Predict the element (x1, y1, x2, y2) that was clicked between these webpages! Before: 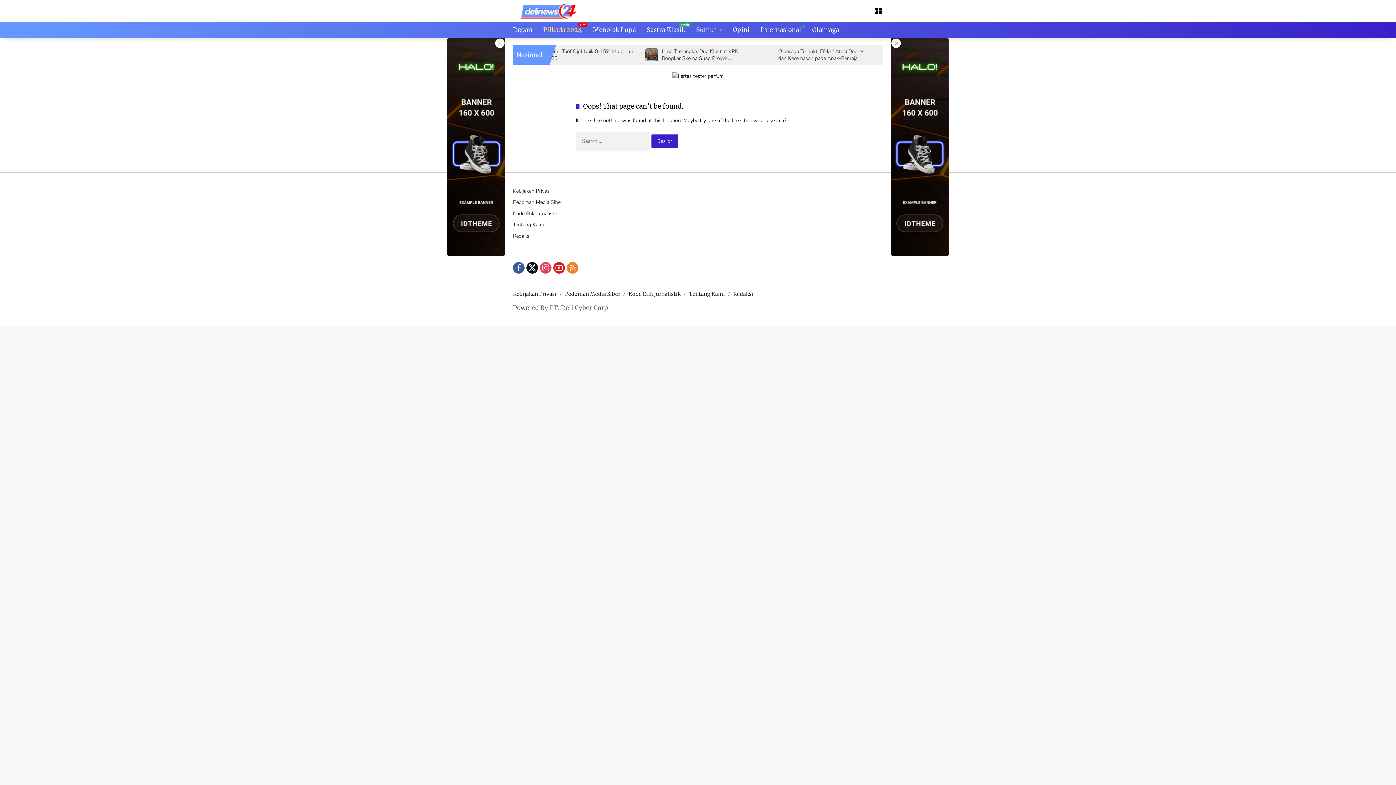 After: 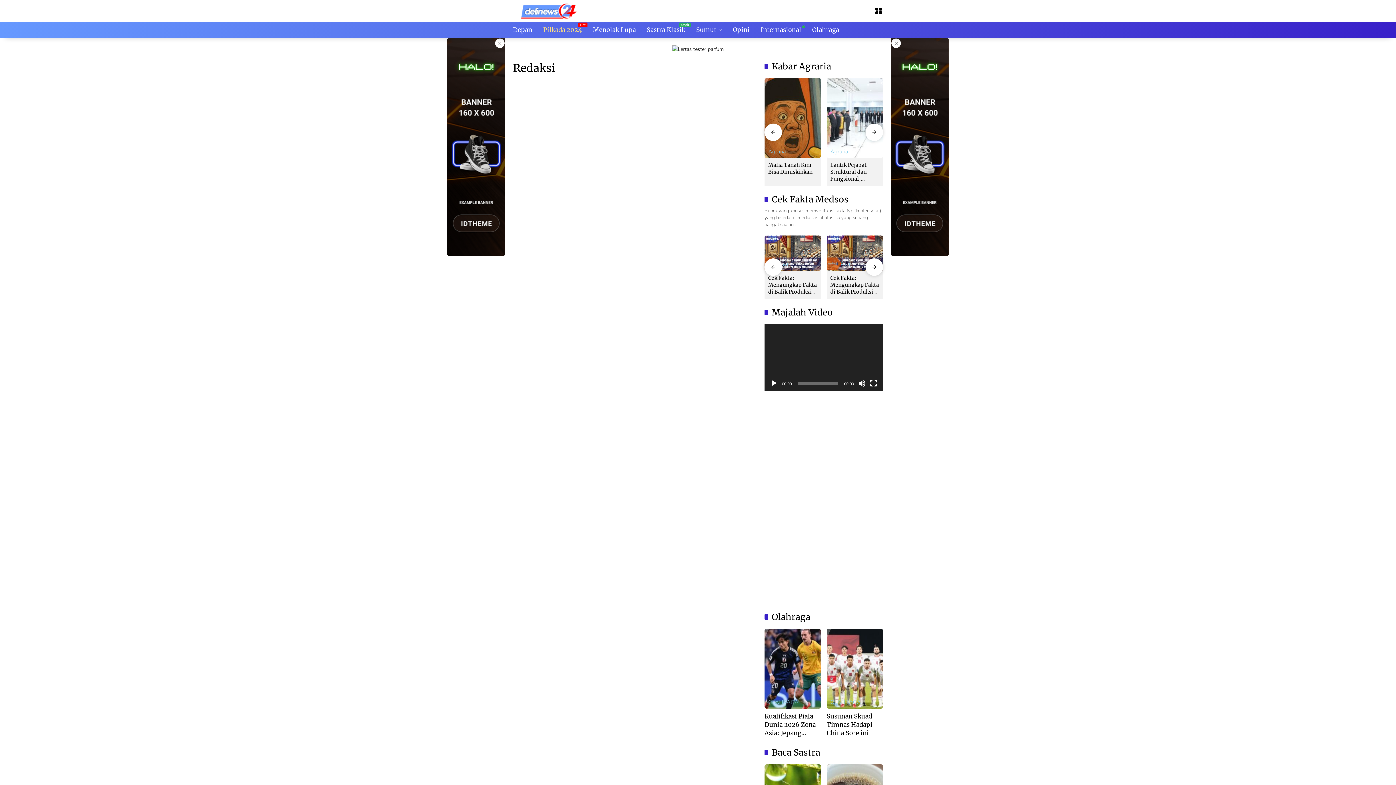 Action: bbox: (733, 290, 753, 298) label: Redaksi